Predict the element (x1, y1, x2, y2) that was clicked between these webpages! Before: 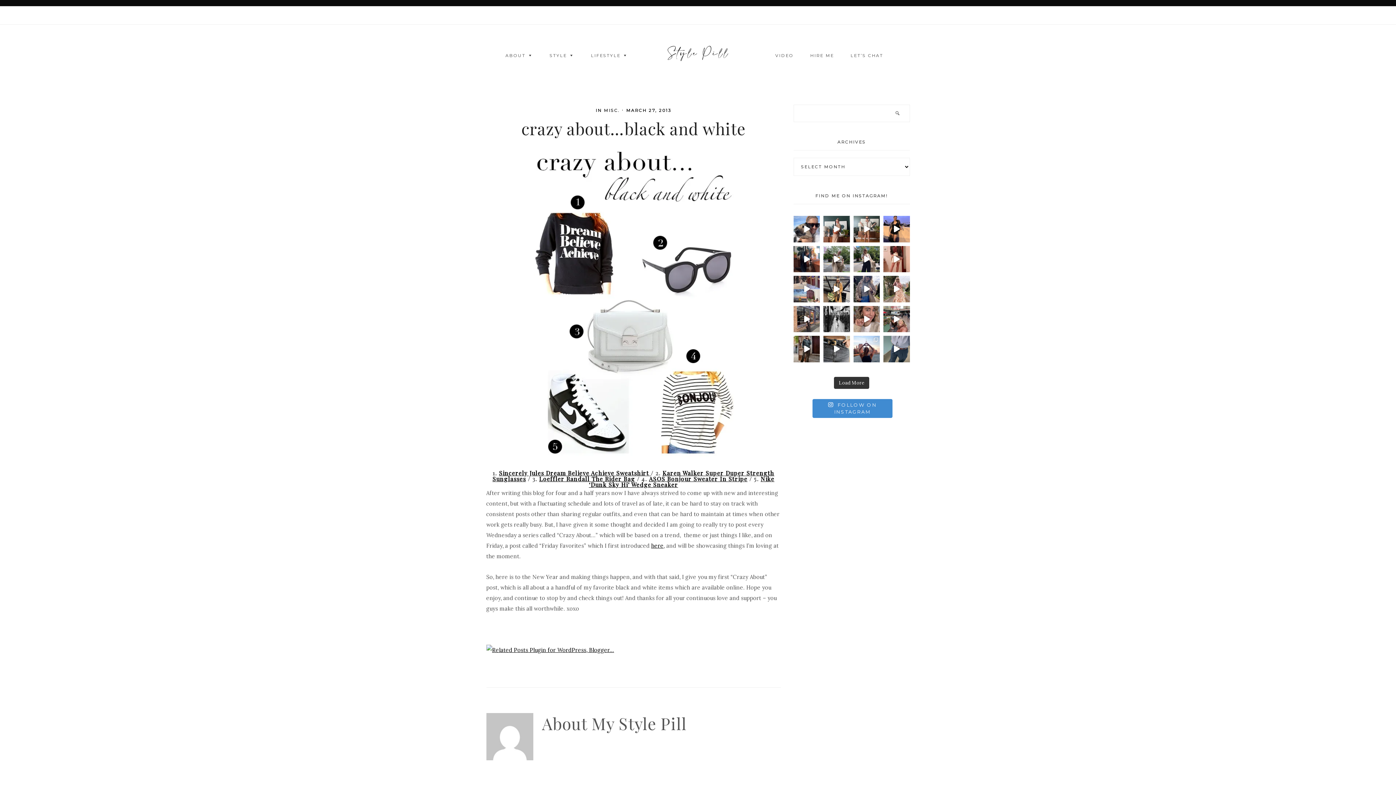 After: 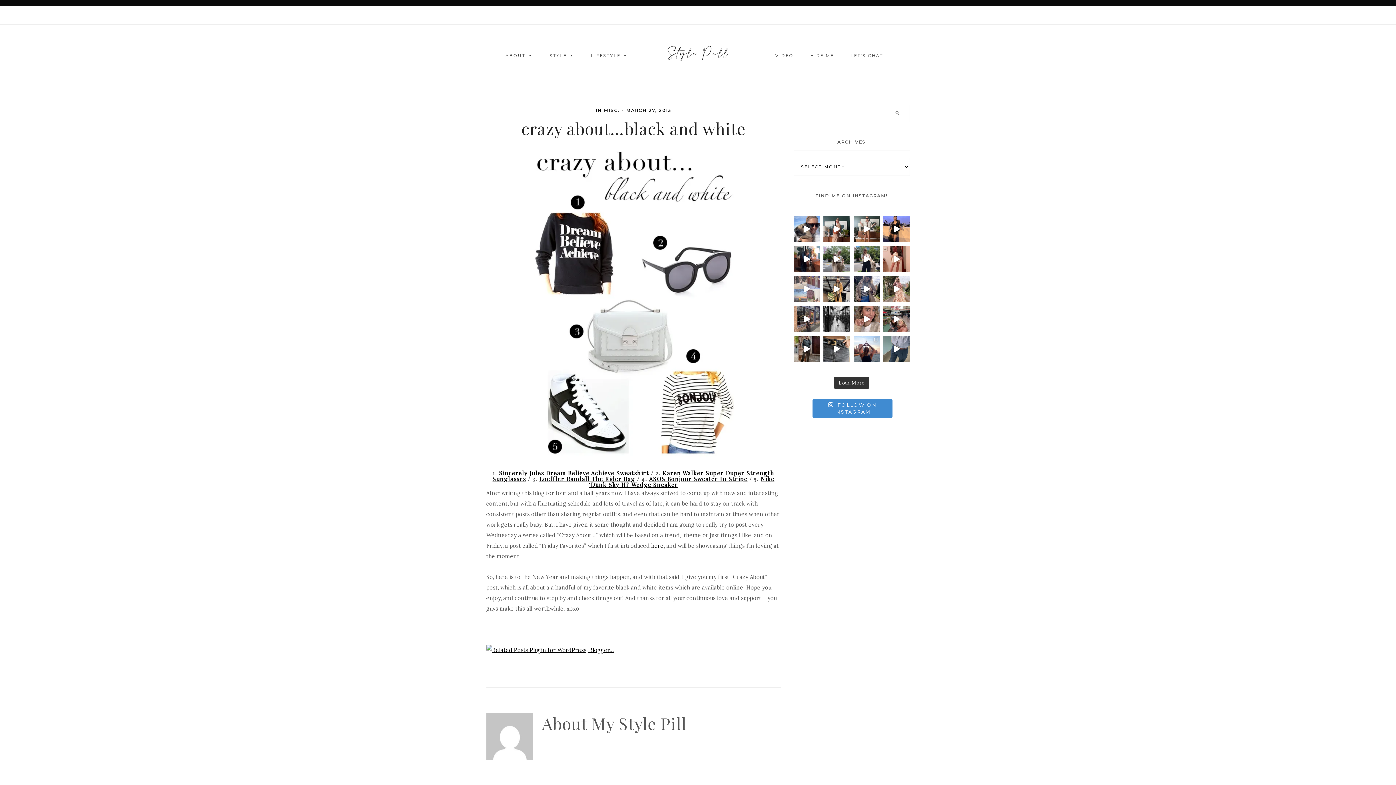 Action: bbox: (793, 276, 820, 302) label: Last month I checked out a new micro hotel called